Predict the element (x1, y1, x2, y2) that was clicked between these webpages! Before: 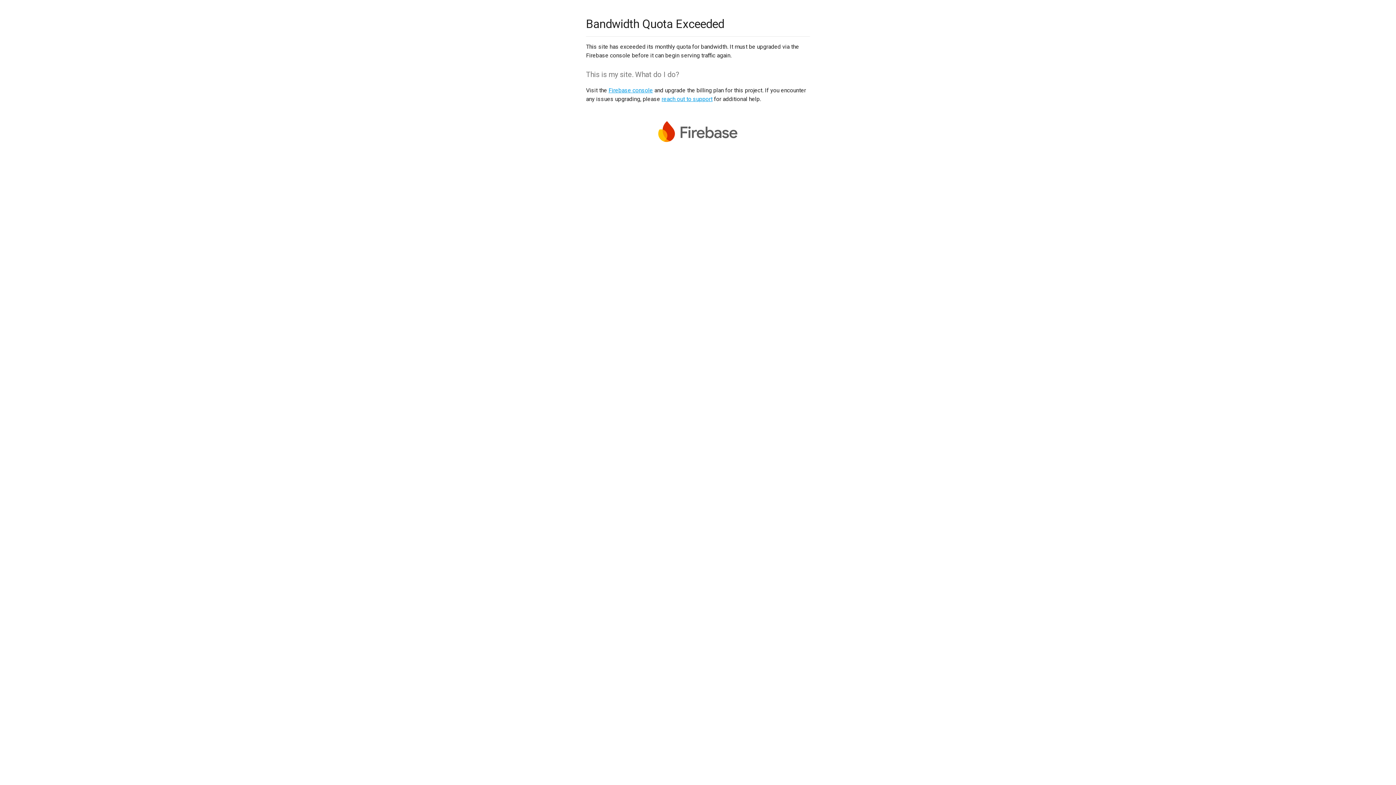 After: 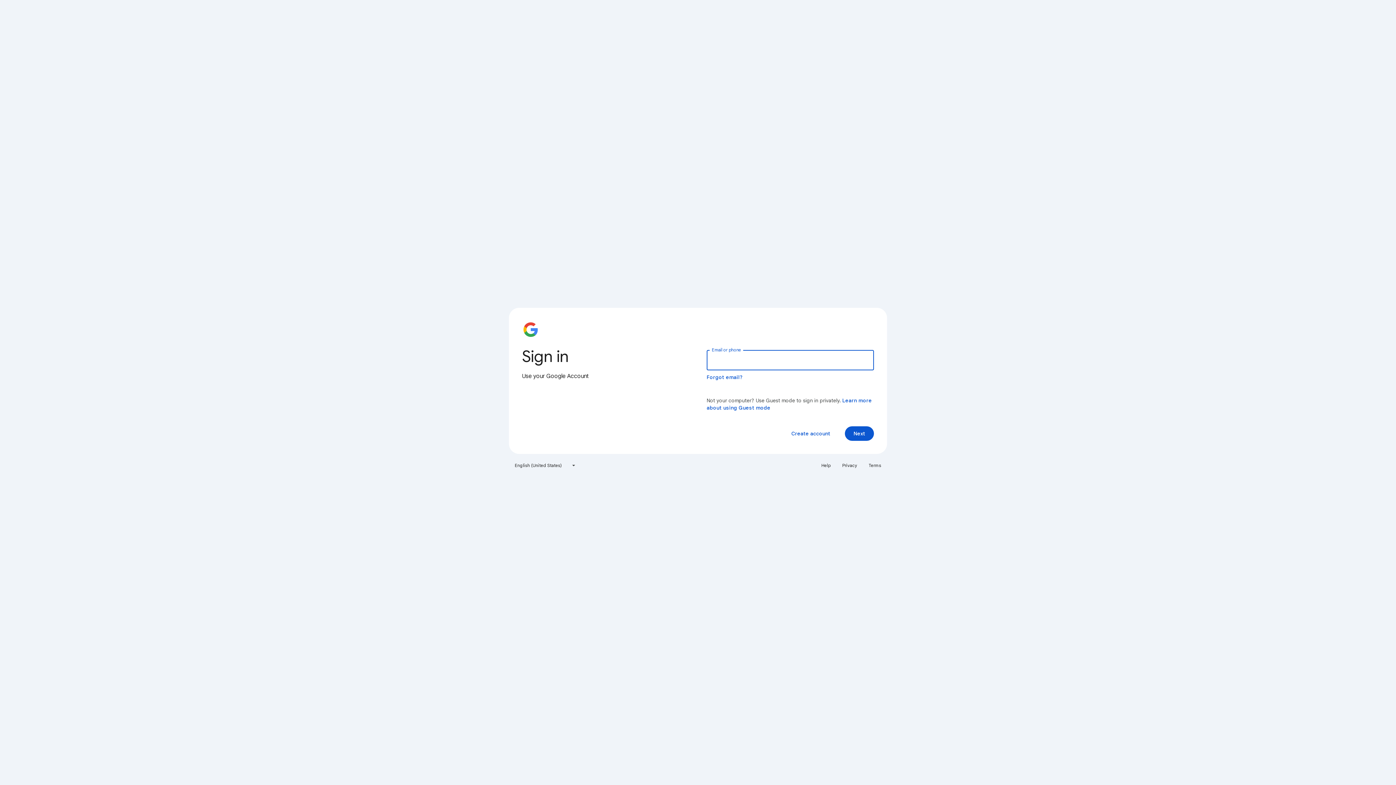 Action: label: Firebase console bbox: (608, 86, 653, 93)